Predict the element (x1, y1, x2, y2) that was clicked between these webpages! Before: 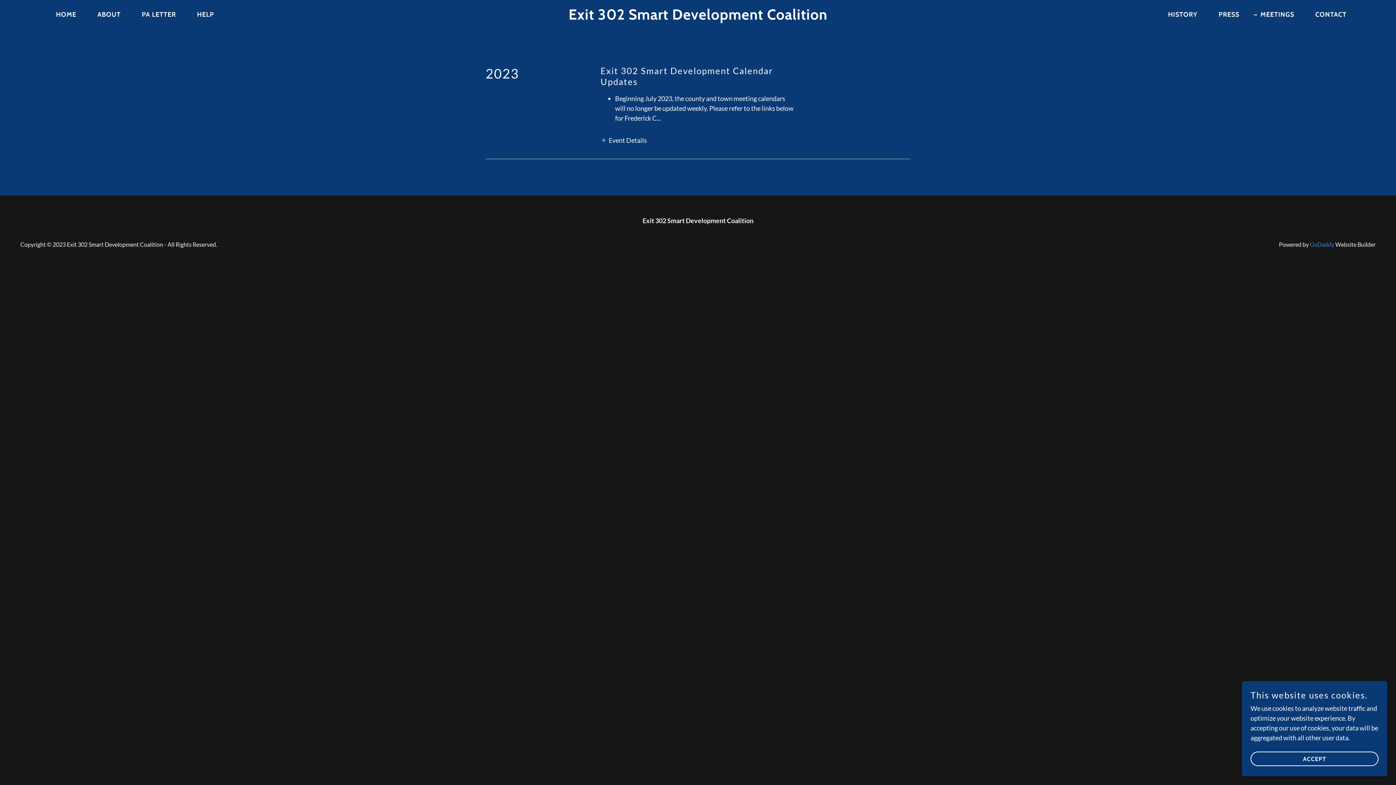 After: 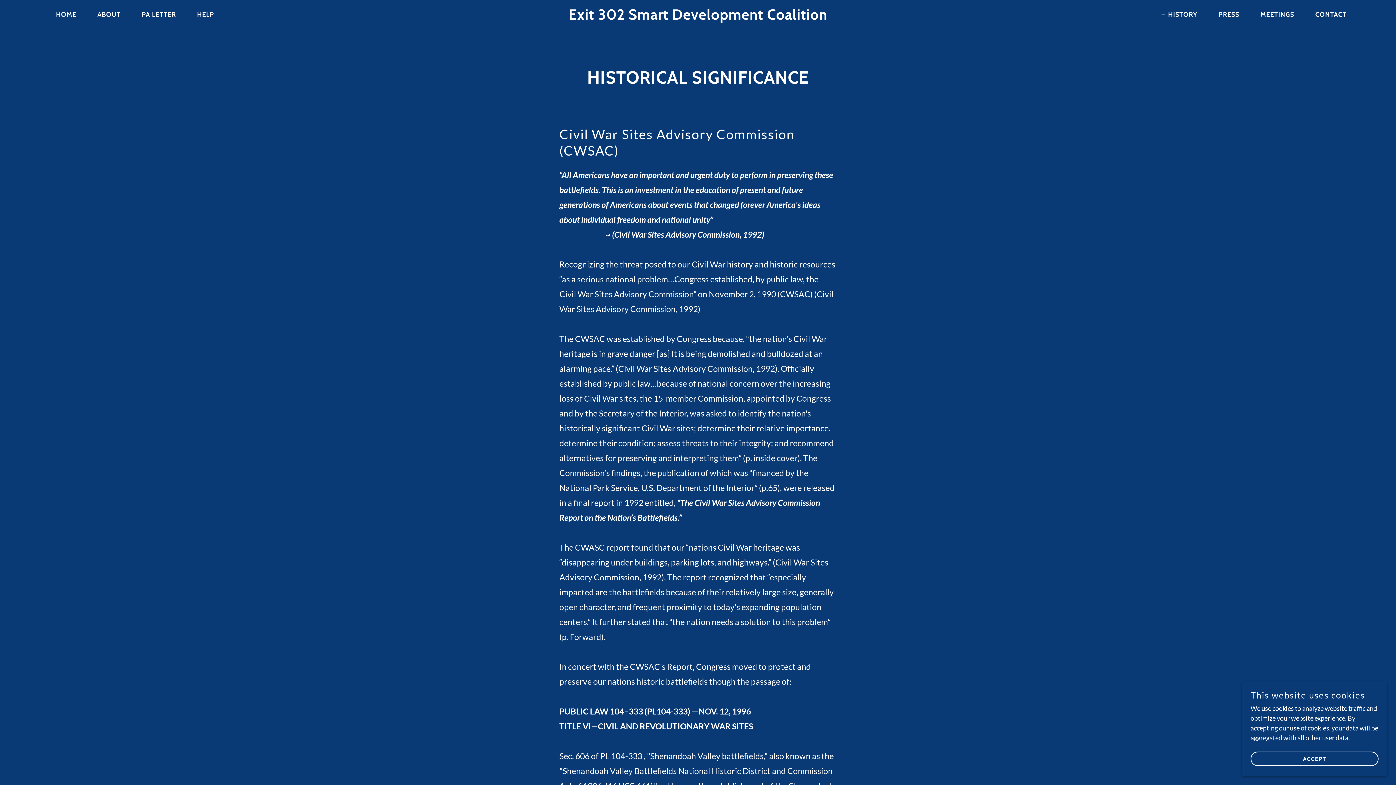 Action: label: HISTORY bbox: (1159, 8, 1199, 21)